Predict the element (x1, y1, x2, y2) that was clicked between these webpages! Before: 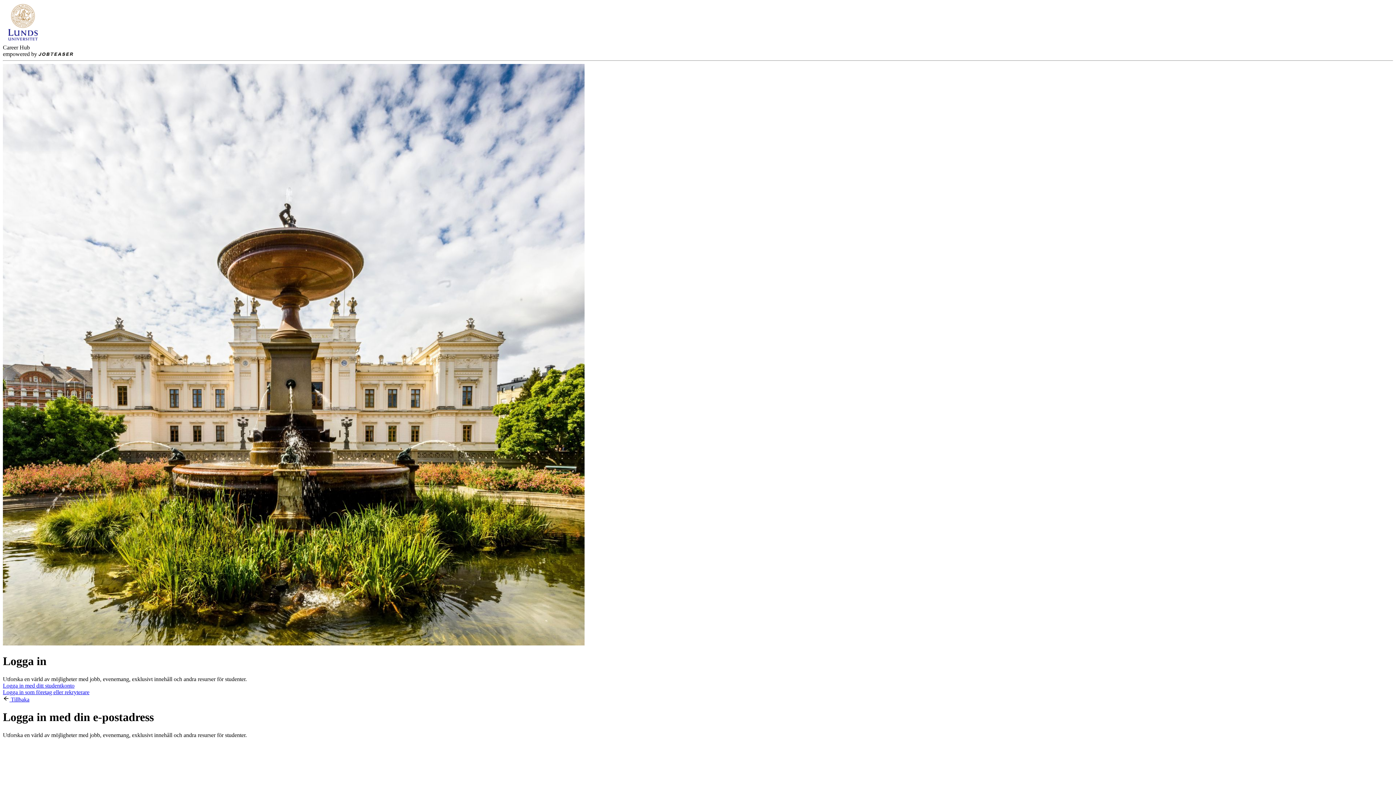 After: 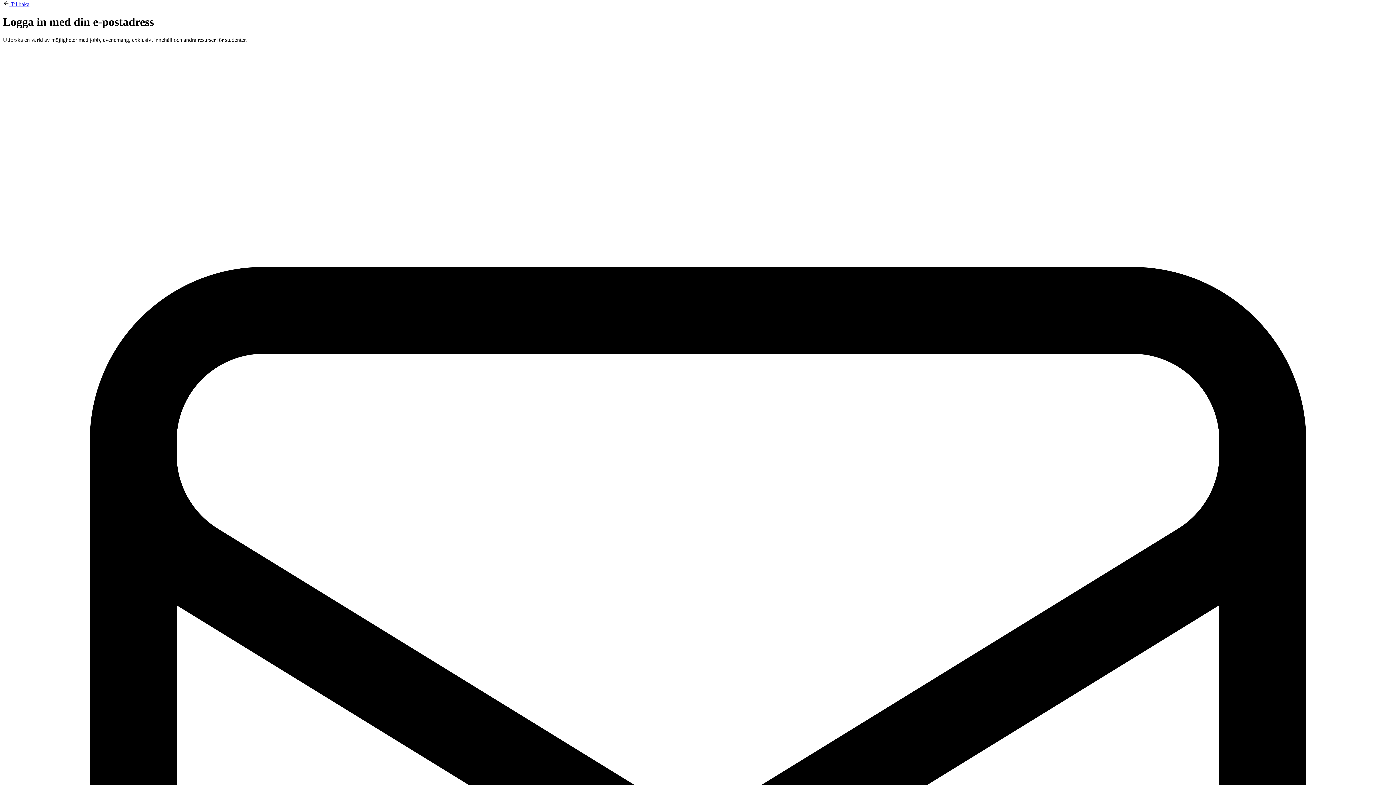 Action: label: Logga in som företag eller rekryterare bbox: (2, 689, 89, 695)